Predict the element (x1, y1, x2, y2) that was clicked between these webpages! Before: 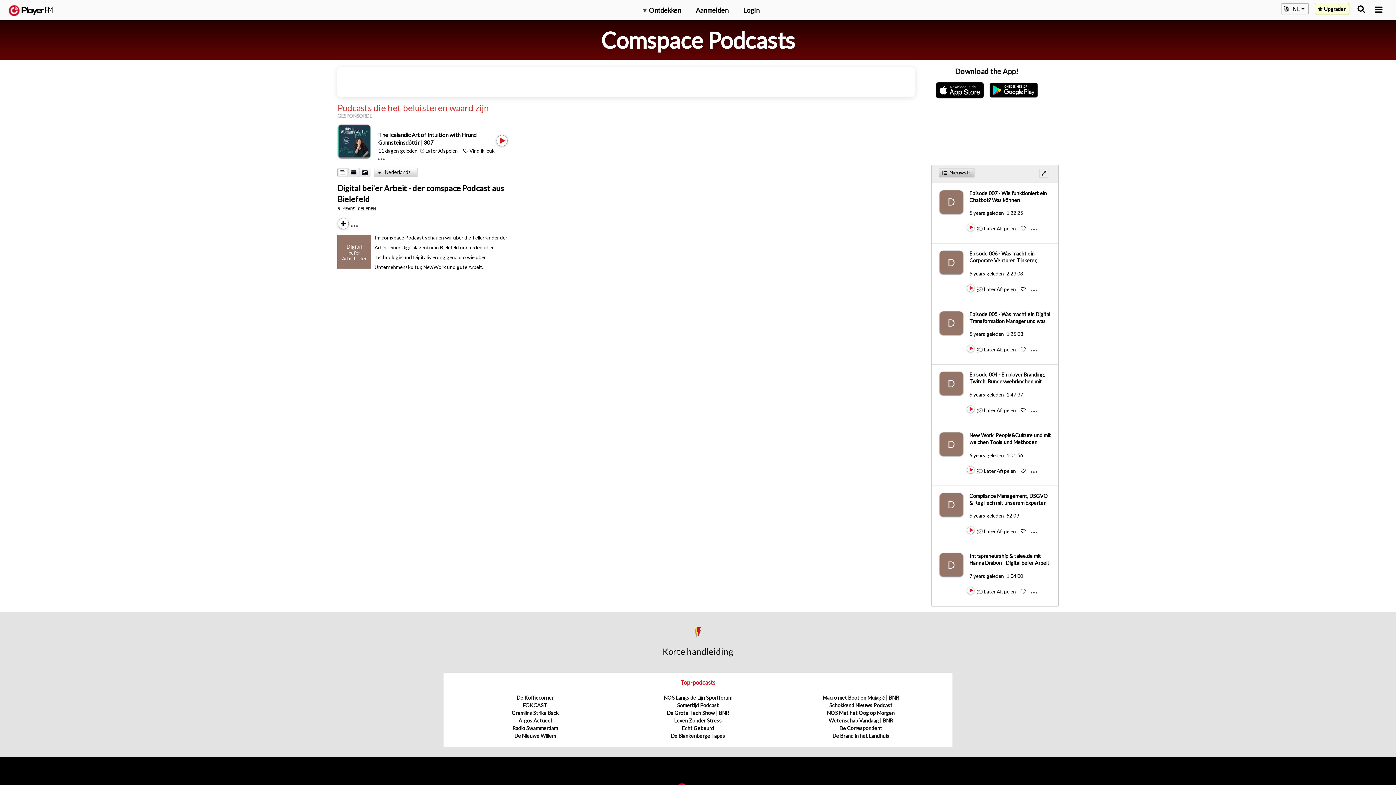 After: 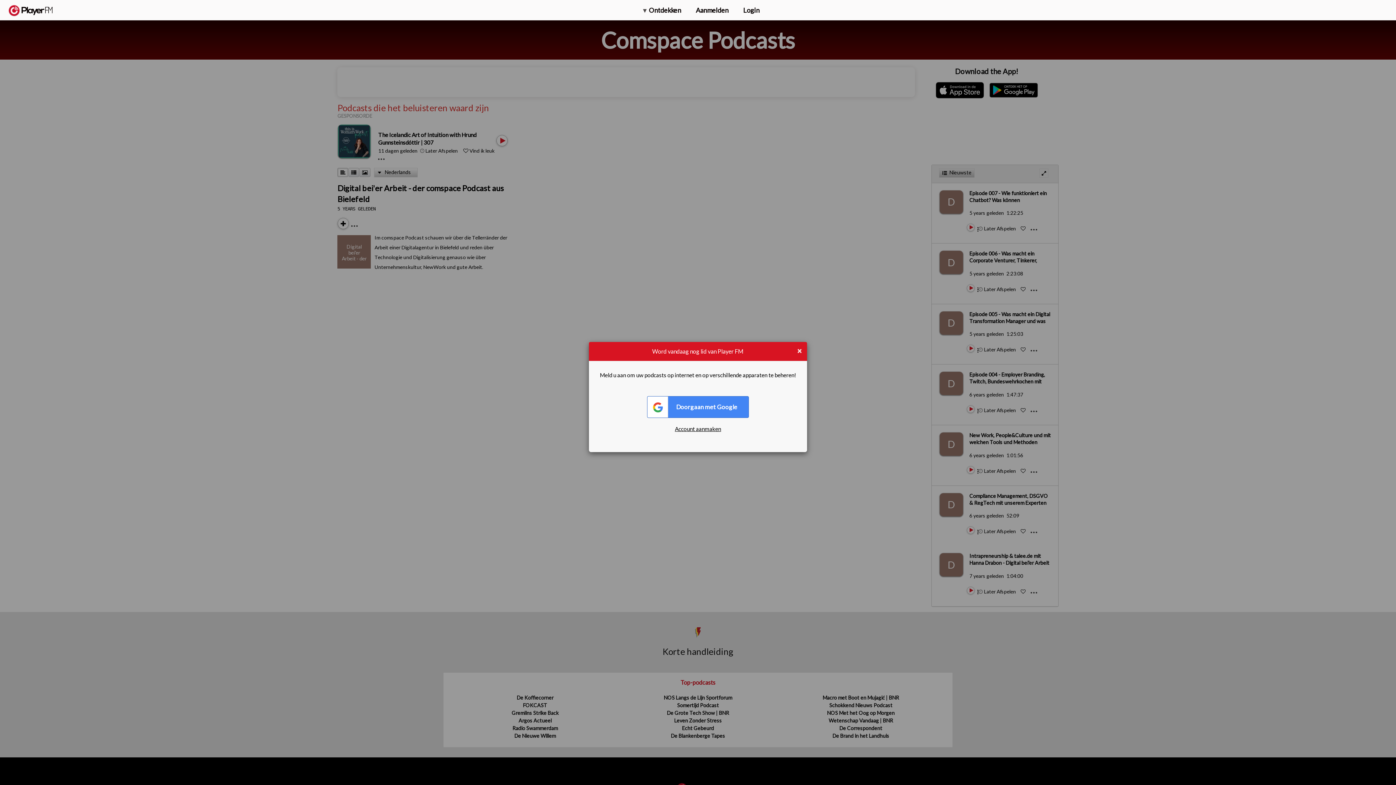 Action: label:  Later Afspelen  bbox: (978, 407, 1017, 413)